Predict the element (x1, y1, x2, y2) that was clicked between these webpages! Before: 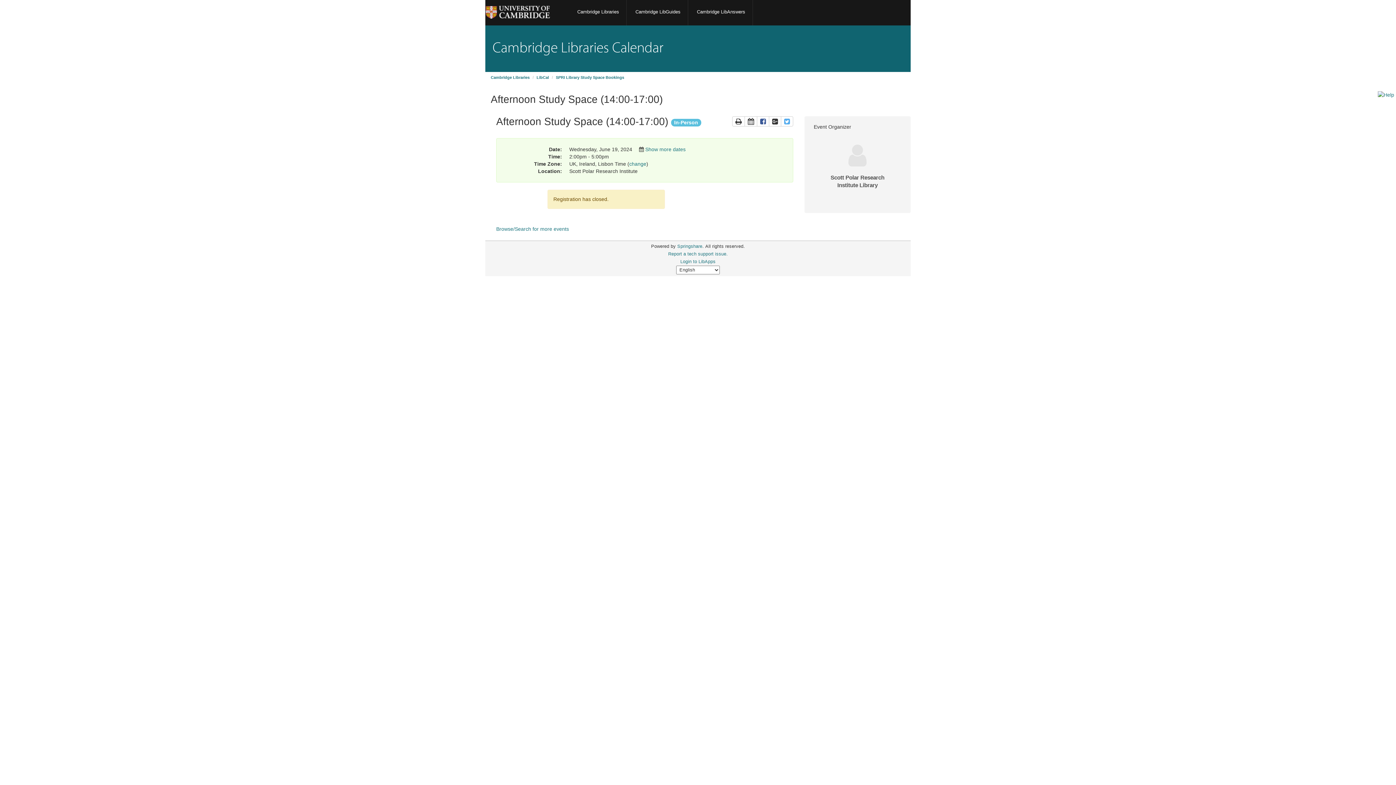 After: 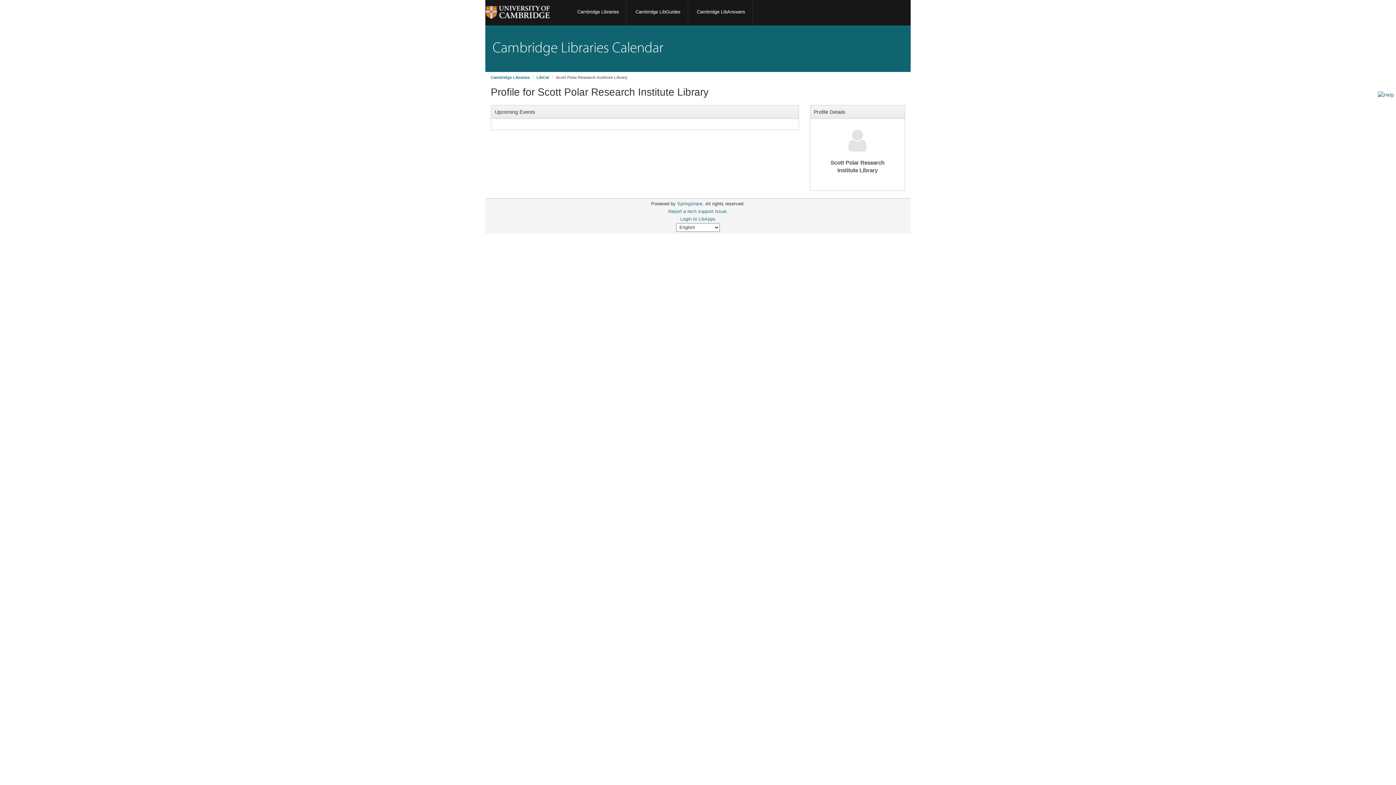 Action: bbox: (848, 160, 866, 165) label: No Profile image